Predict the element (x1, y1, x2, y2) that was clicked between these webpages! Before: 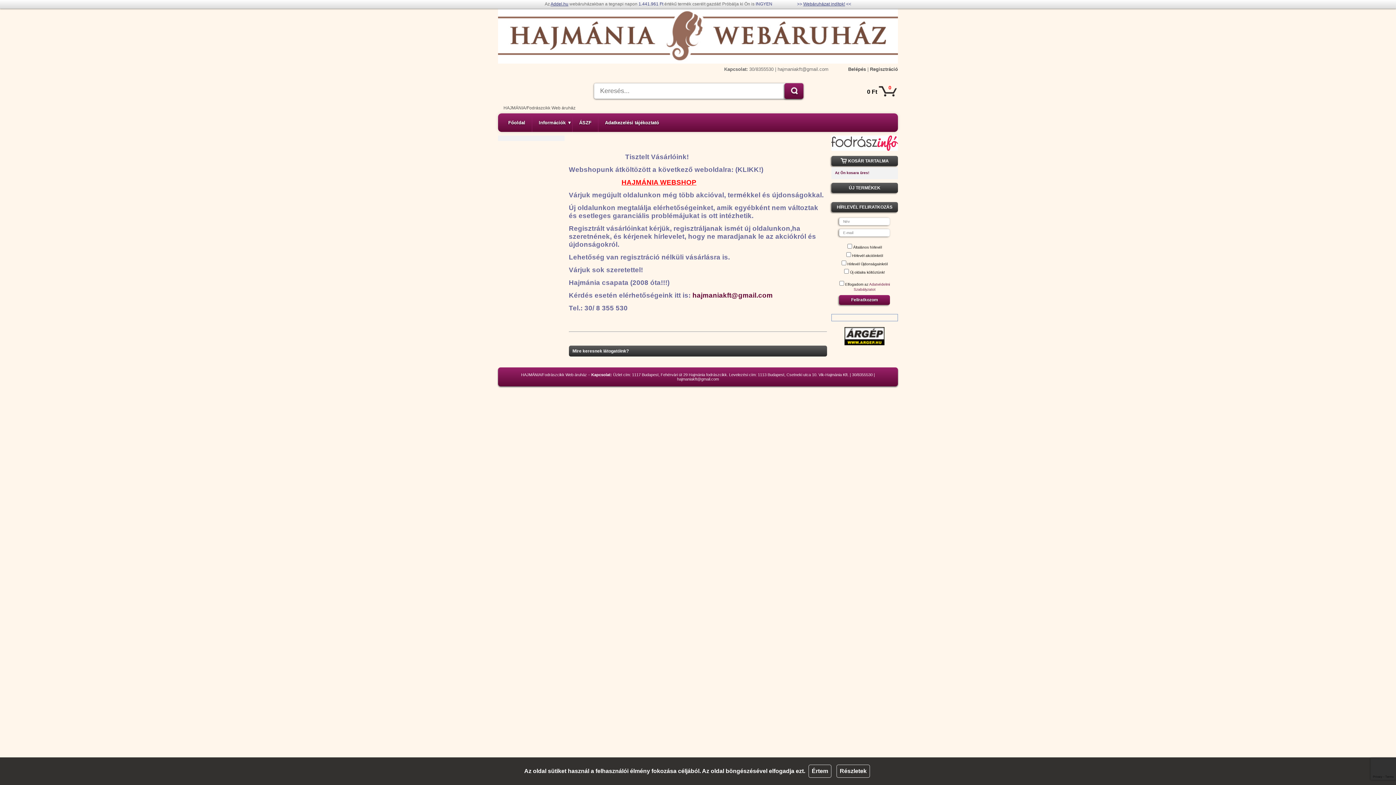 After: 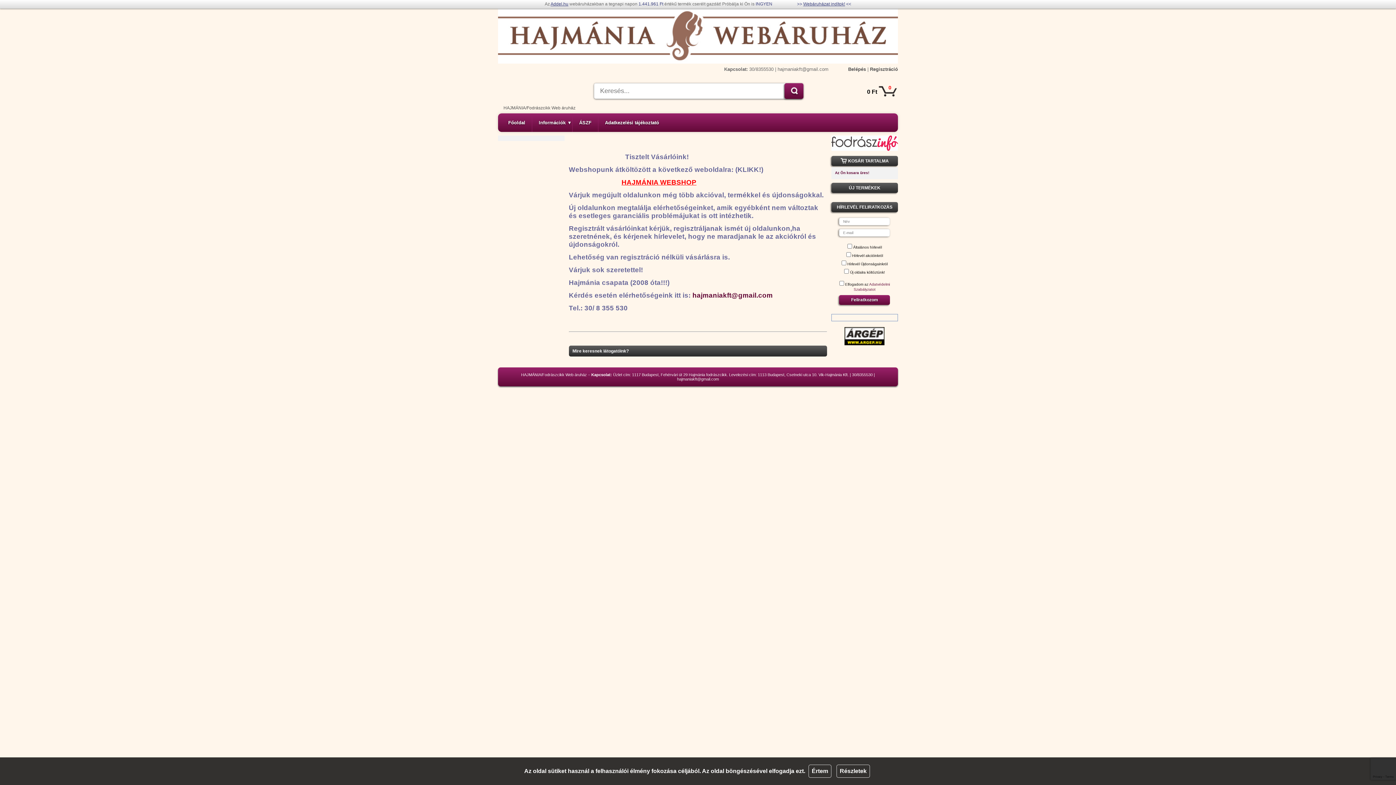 Action: label: Feliratkozom bbox: (839, 295, 890, 305)